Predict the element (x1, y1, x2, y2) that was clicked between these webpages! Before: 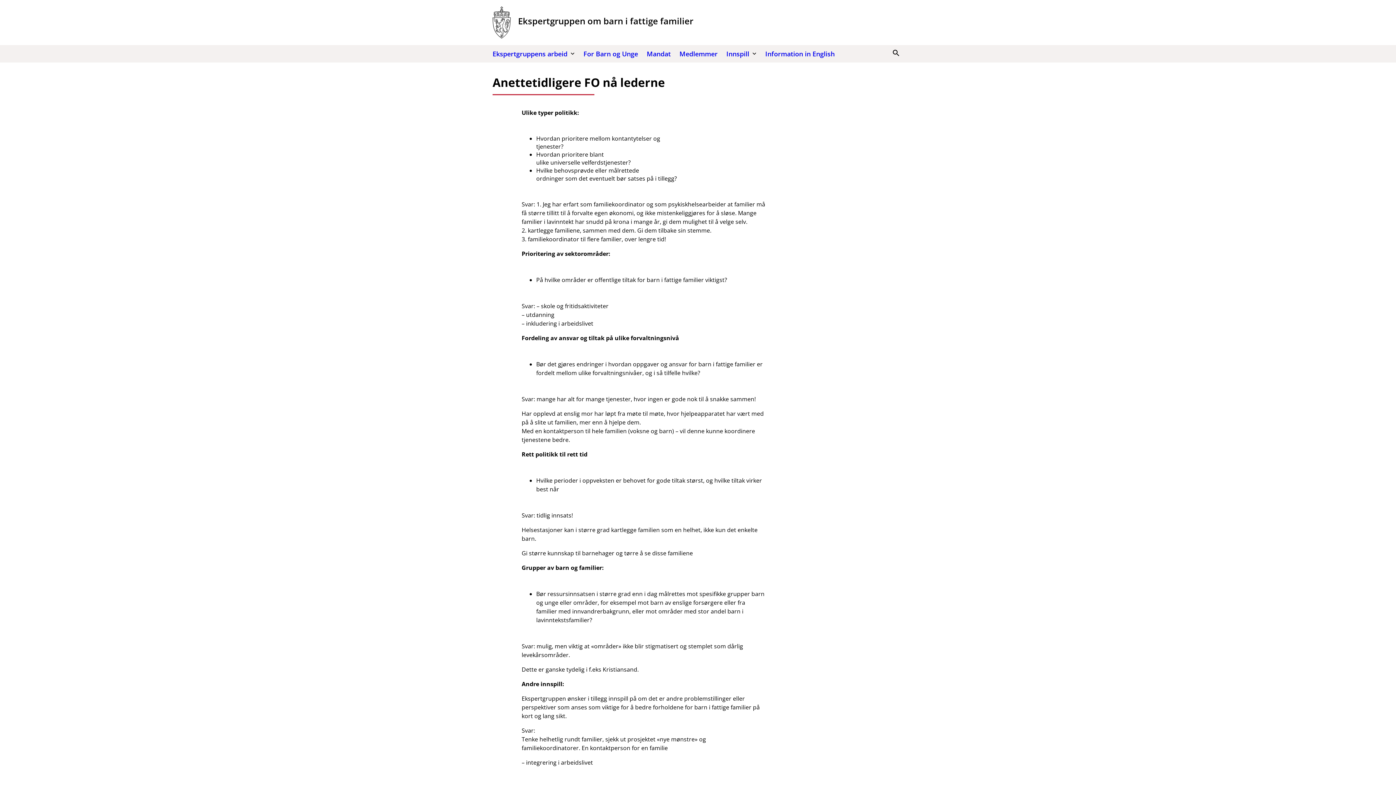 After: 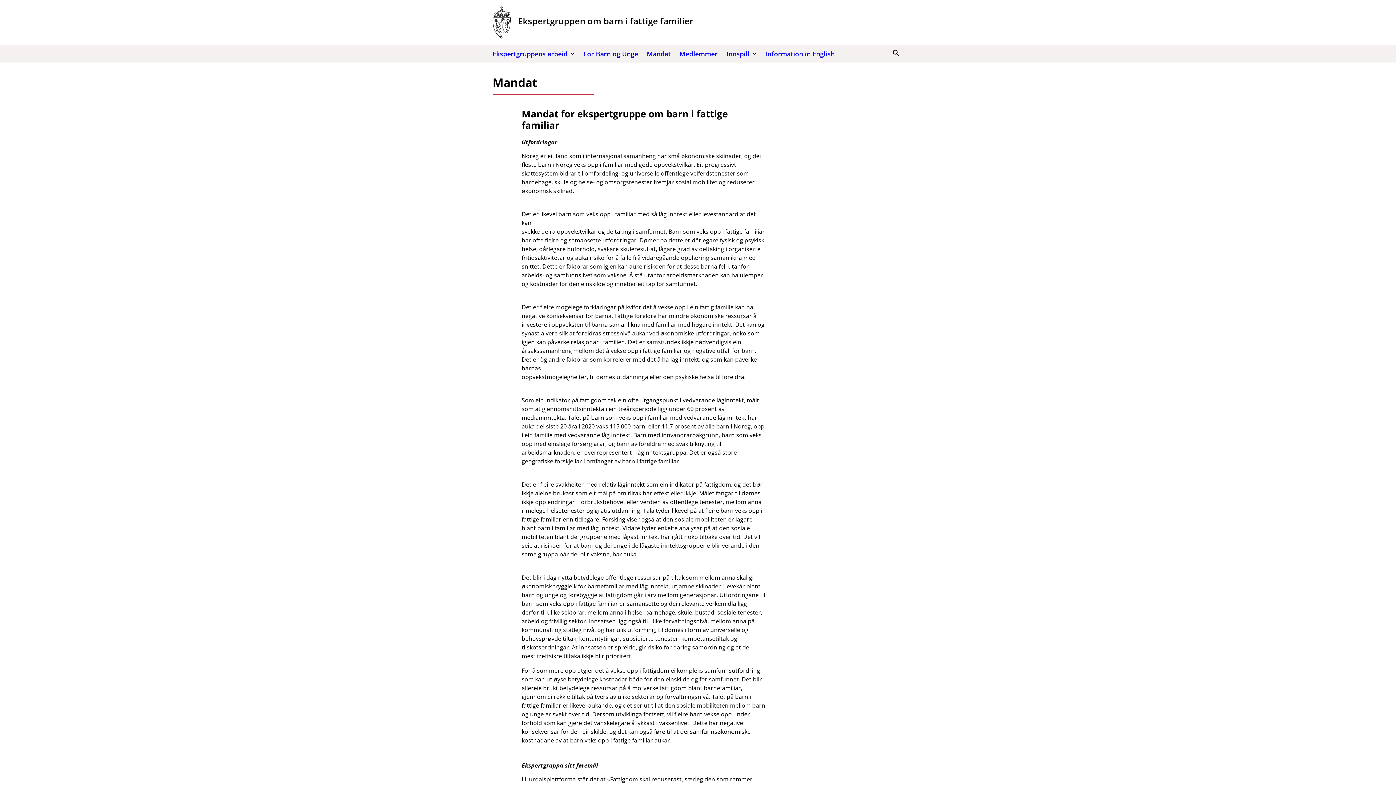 Action: label: Mandat bbox: (642, 45, 675, 62)